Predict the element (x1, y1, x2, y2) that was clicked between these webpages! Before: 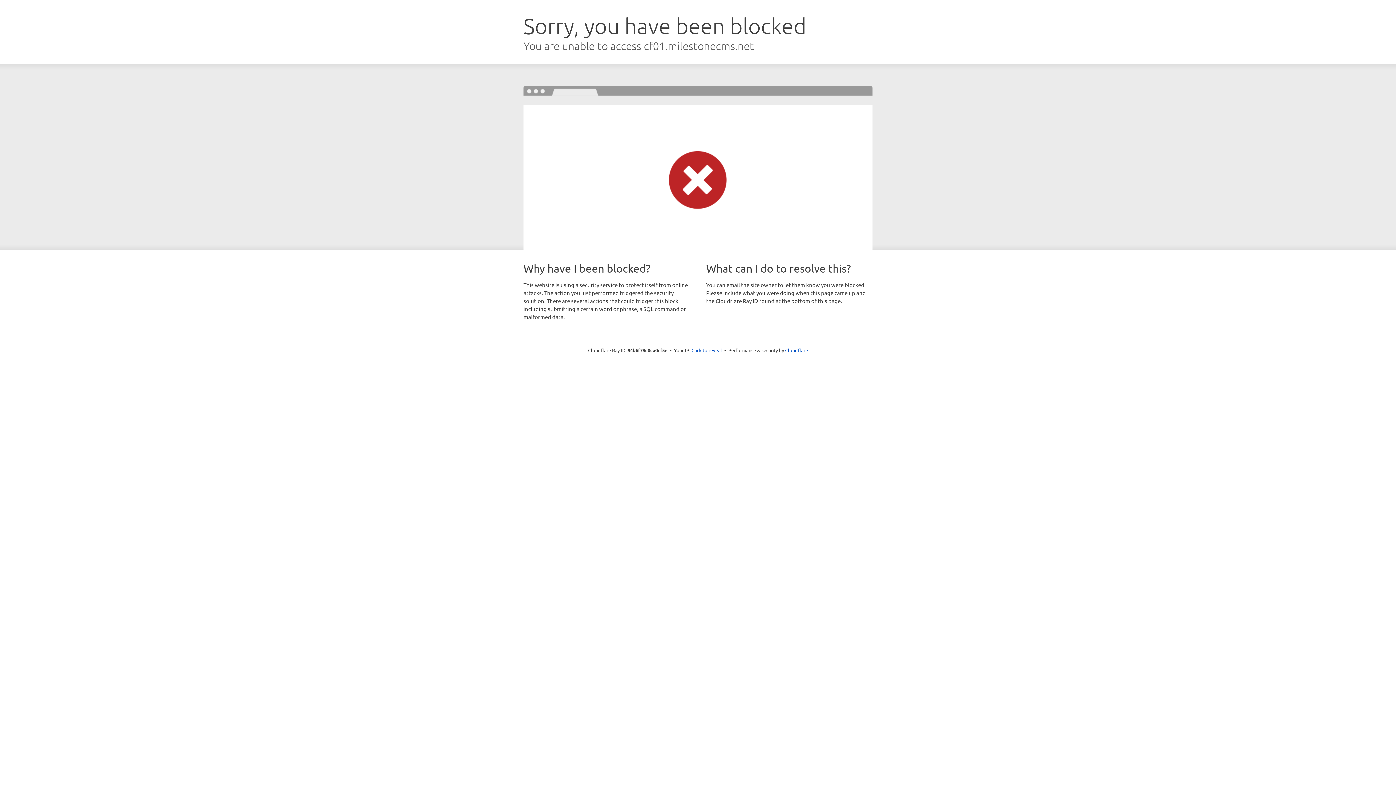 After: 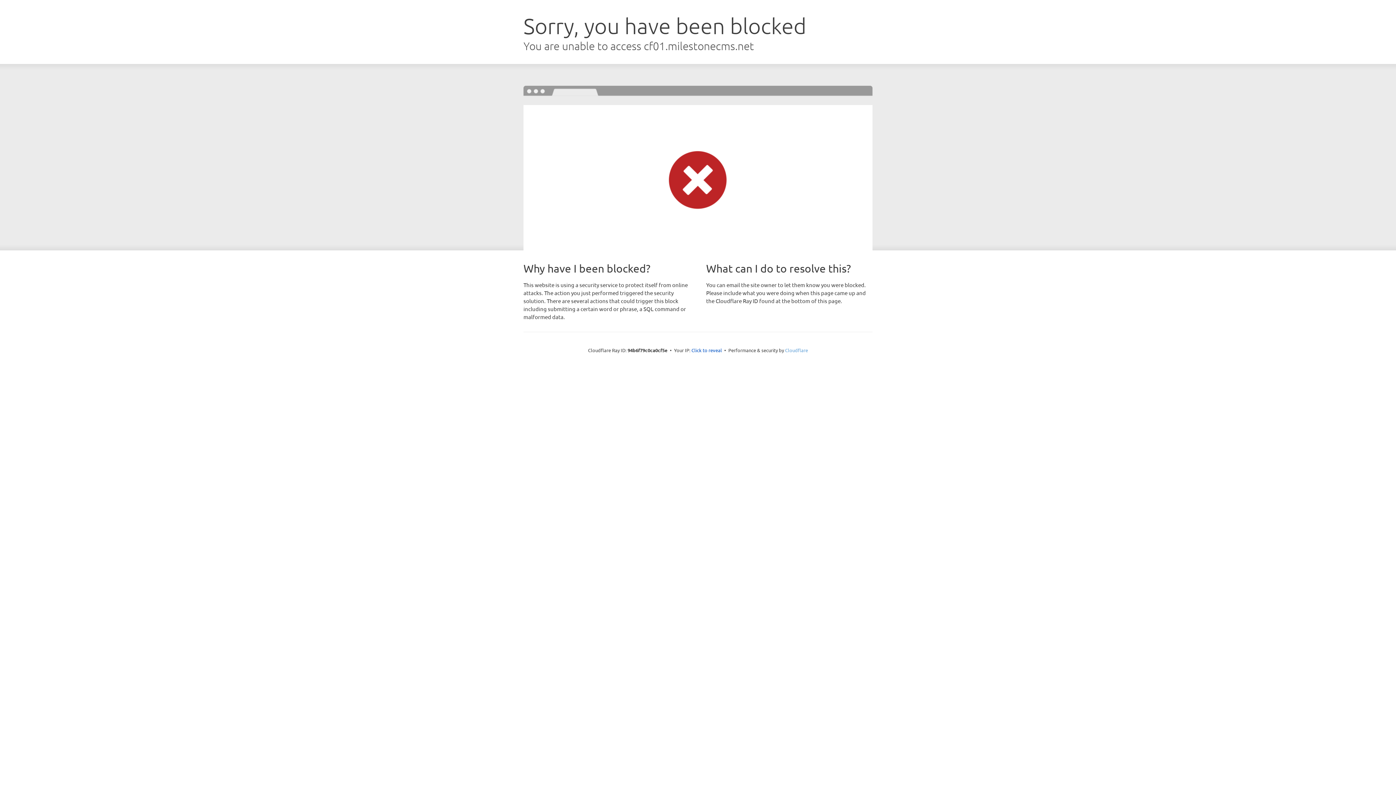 Action: label: Cloudflare bbox: (785, 347, 808, 353)